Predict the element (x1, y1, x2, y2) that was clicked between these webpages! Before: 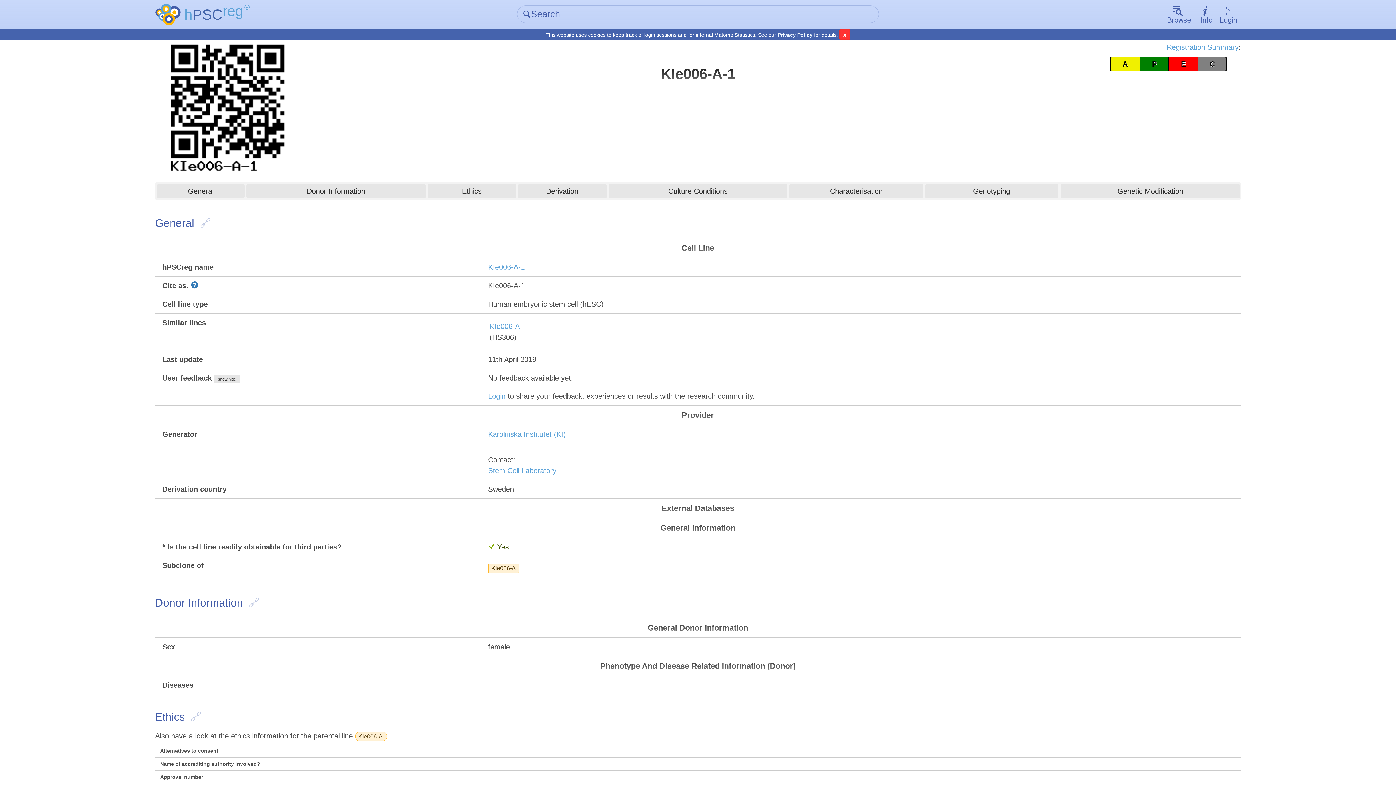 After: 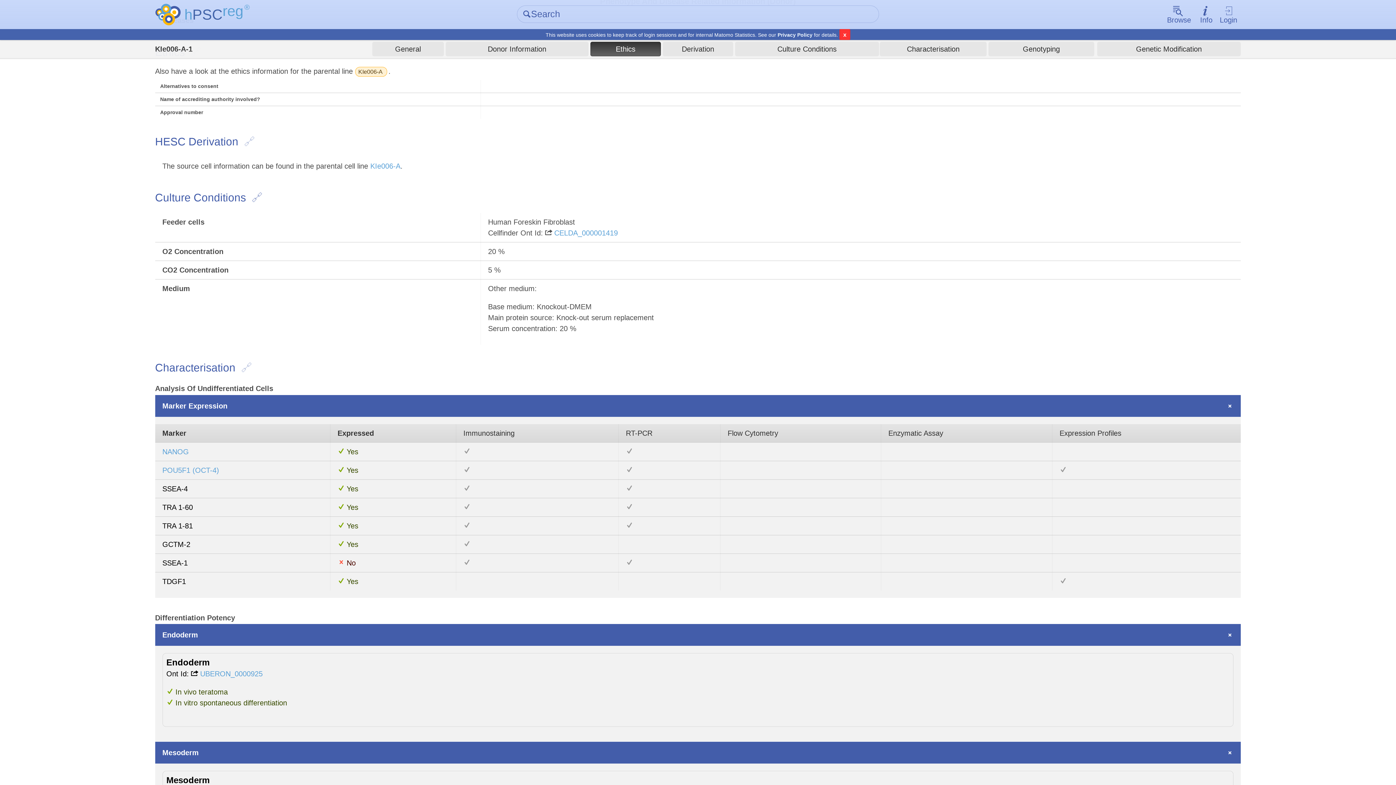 Action: bbox: (427, 184, 516, 198) label: Ethics